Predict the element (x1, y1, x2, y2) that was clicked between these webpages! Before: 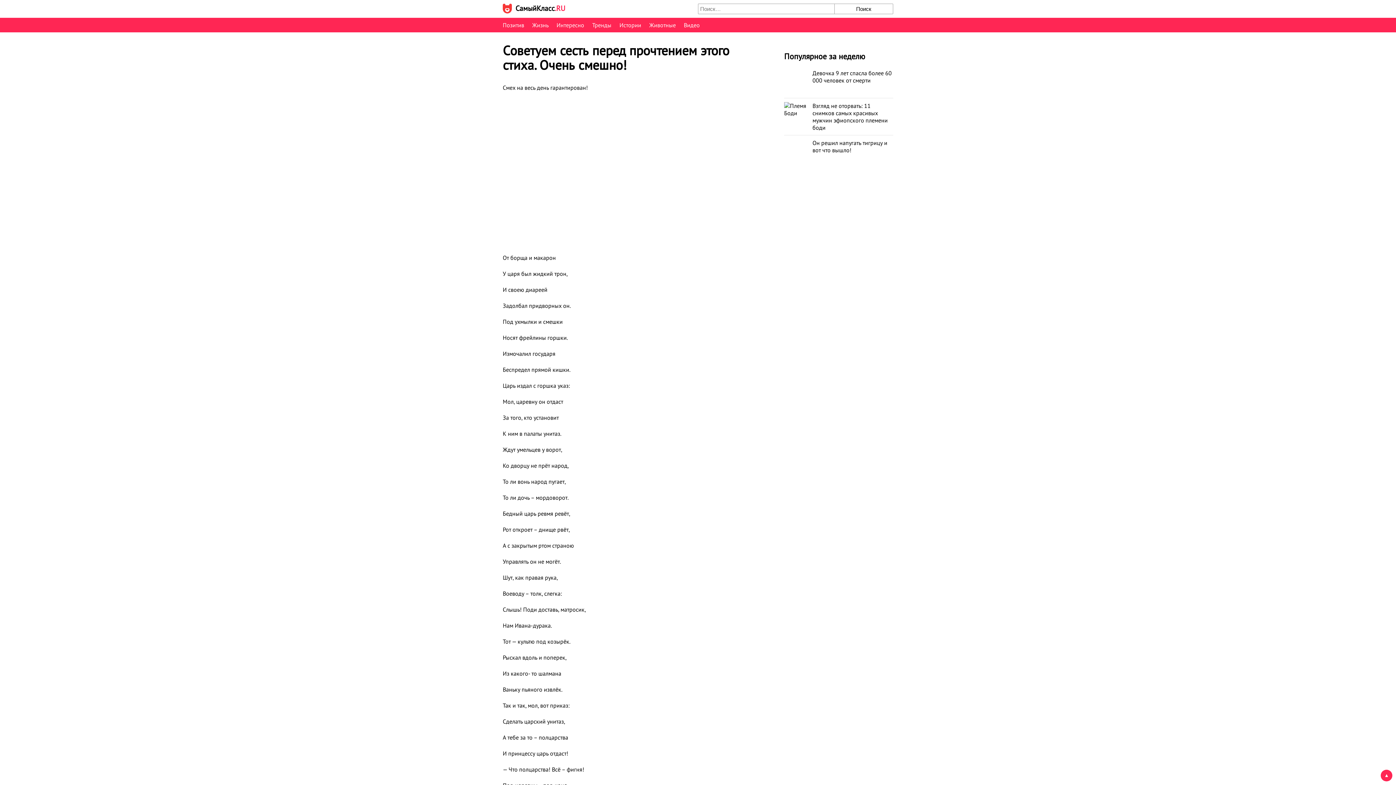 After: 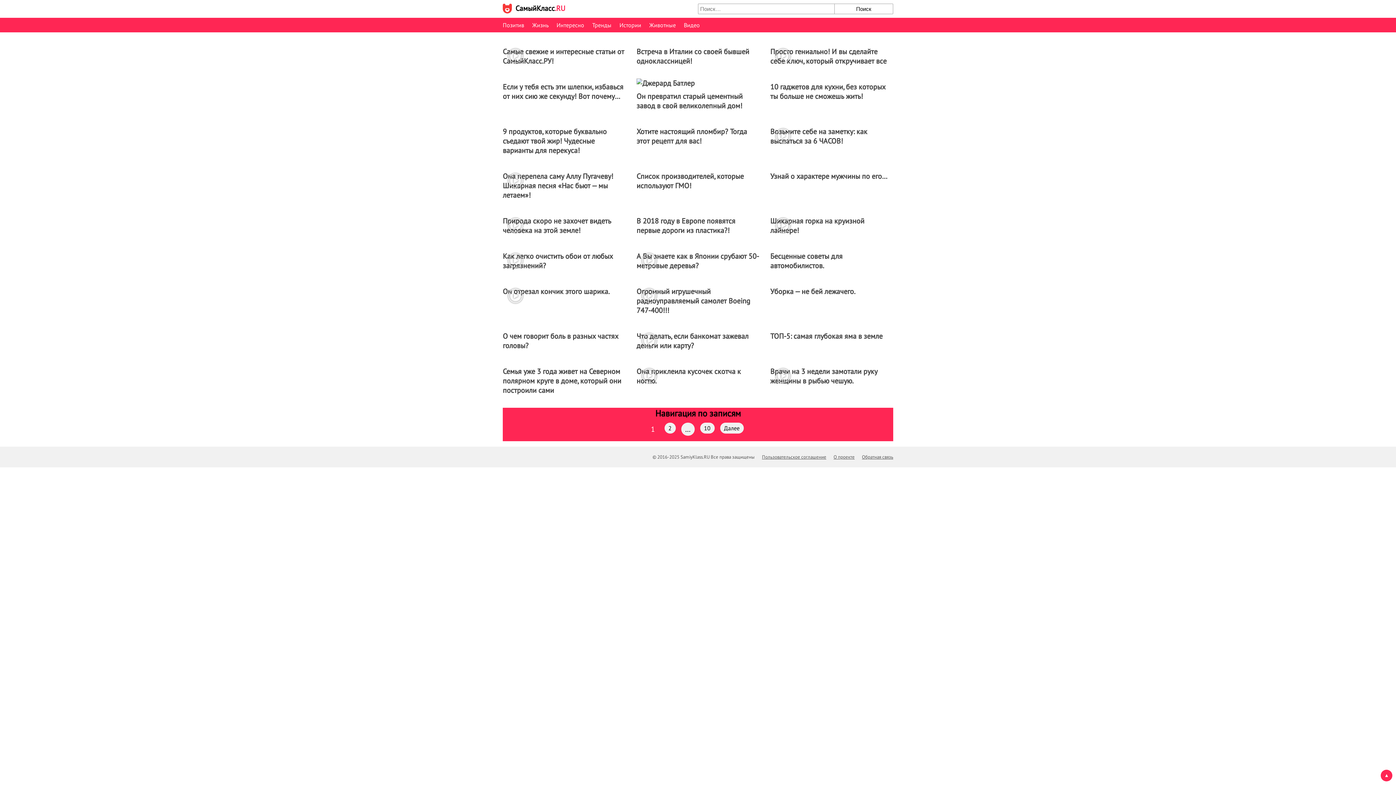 Action: label: Тренды bbox: (592, 21, 611, 28)